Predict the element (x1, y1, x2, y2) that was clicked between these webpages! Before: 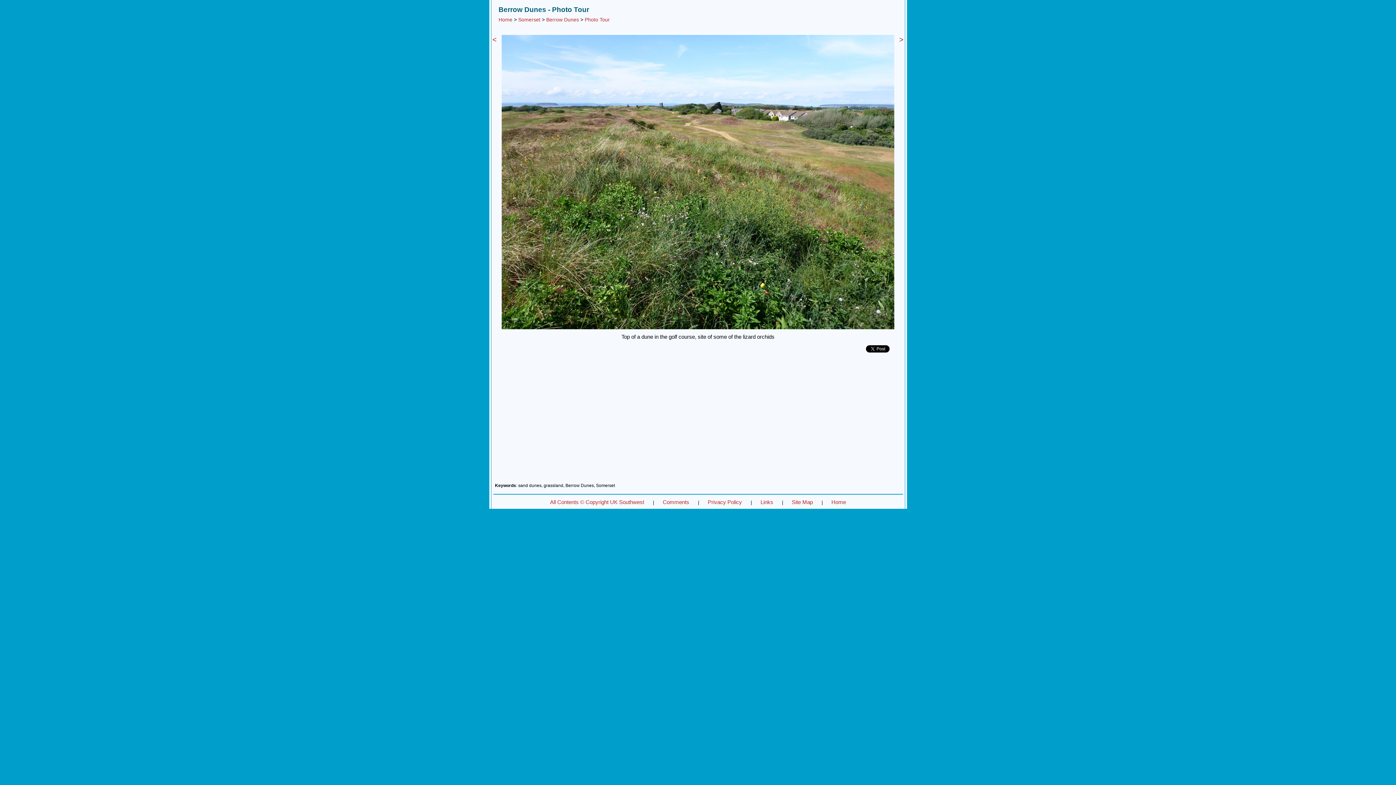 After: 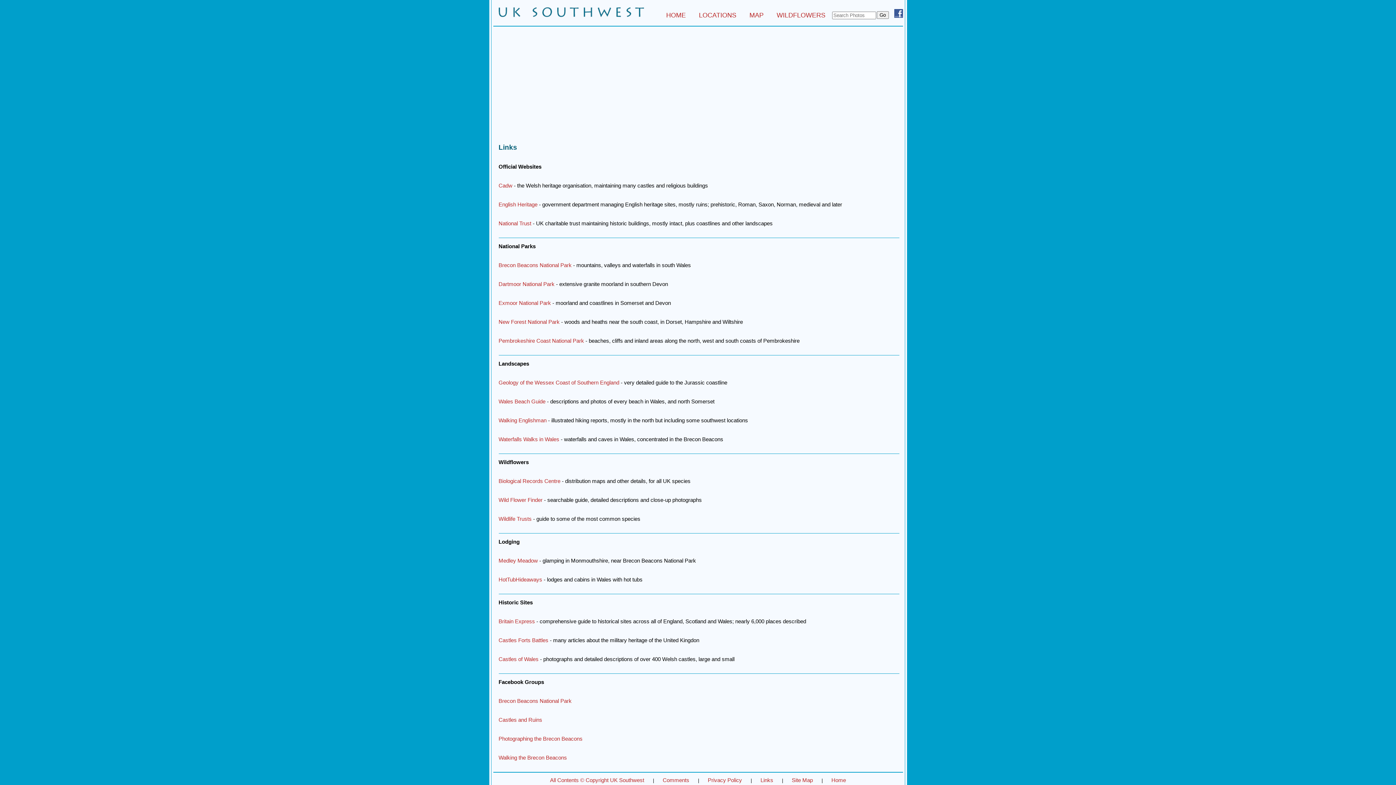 Action: bbox: (760, 499, 773, 505) label: Links